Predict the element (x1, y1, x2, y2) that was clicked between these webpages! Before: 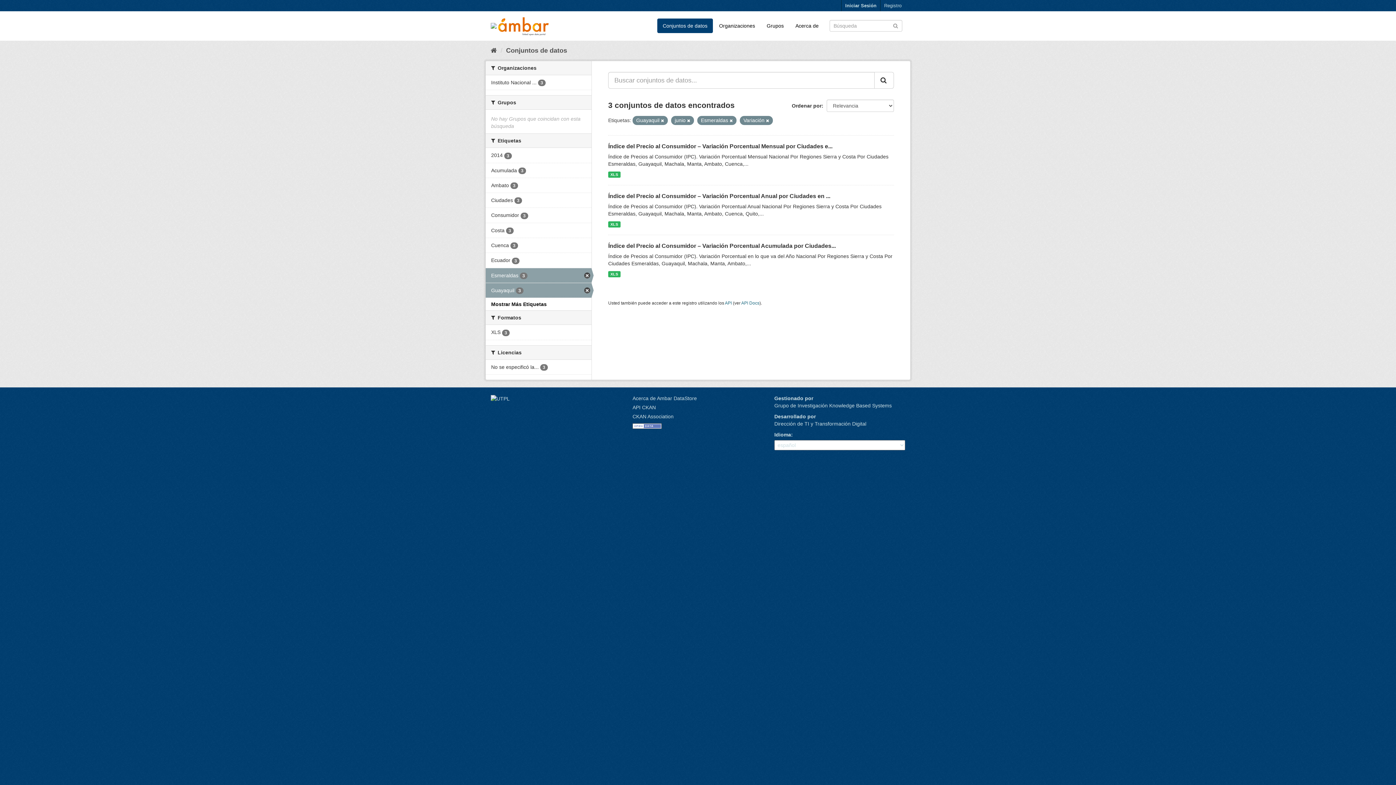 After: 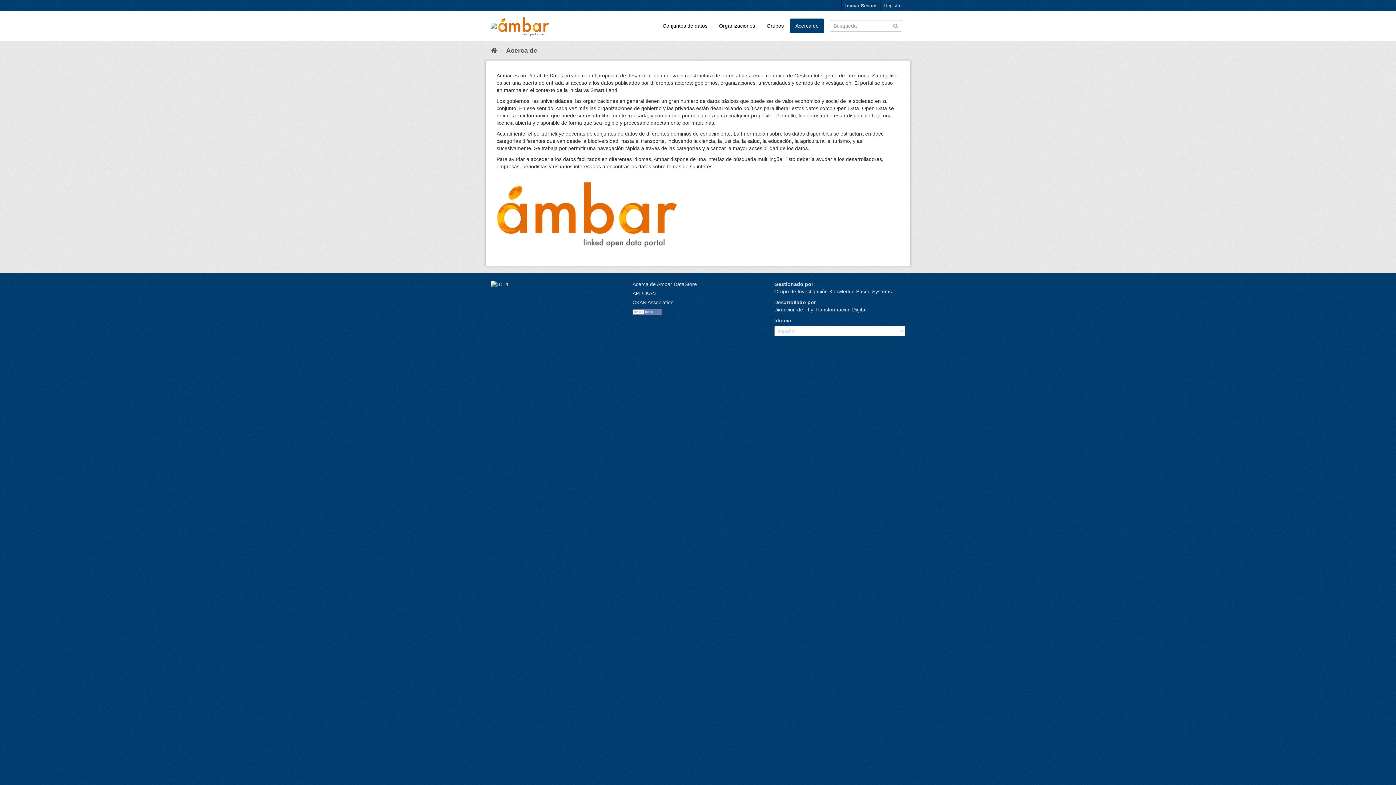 Action: label: Acerca de bbox: (790, 18, 824, 33)